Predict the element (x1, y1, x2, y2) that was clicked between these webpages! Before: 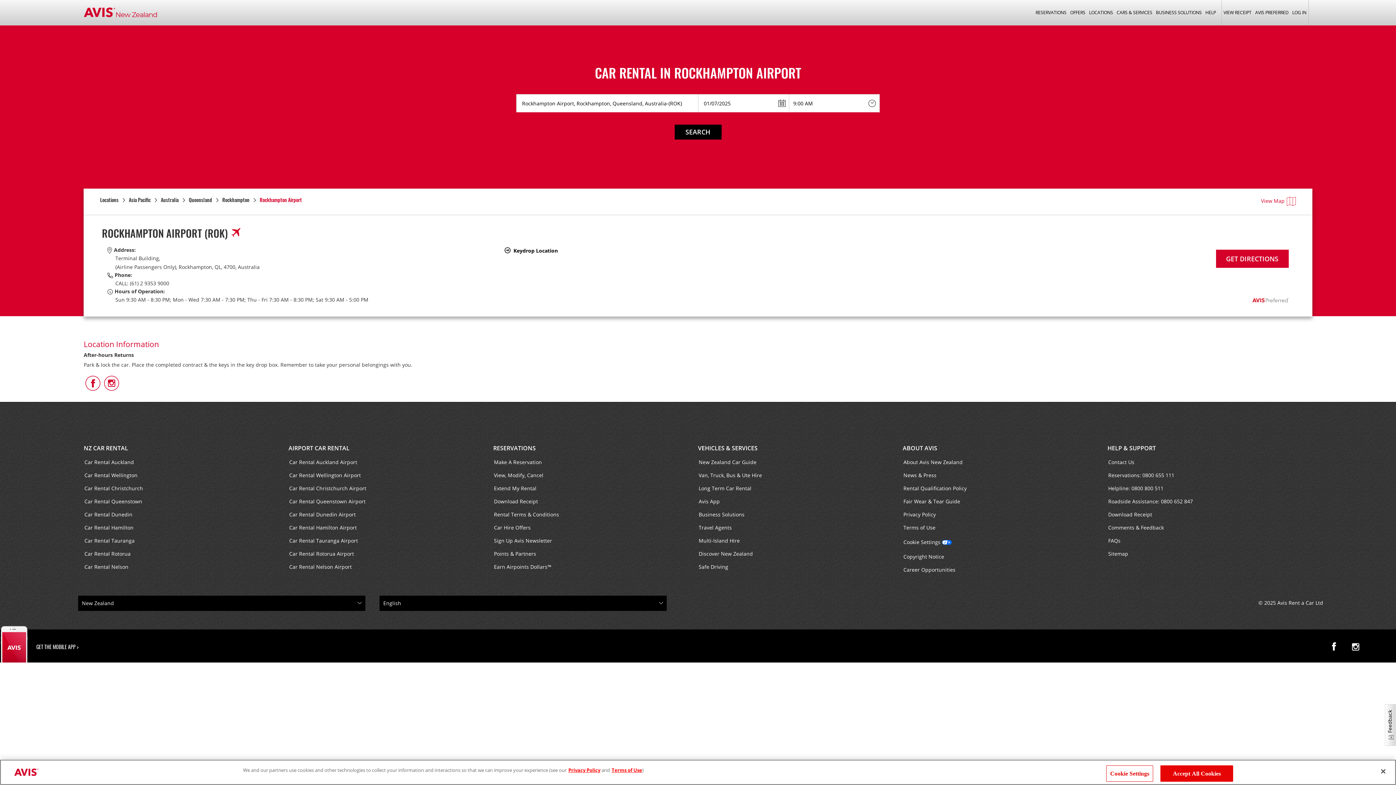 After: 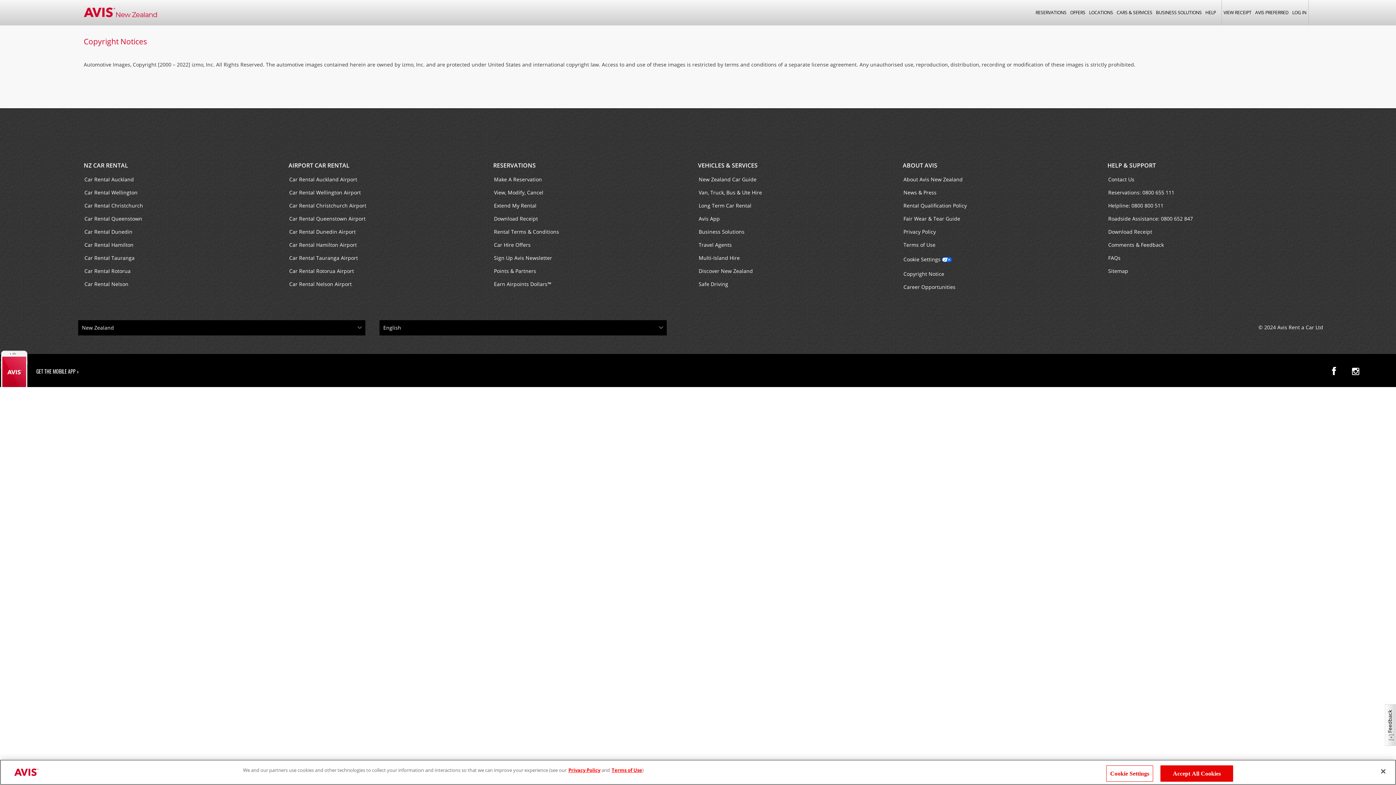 Action: label: Copyright Notice bbox: (903, 550, 1096, 563)